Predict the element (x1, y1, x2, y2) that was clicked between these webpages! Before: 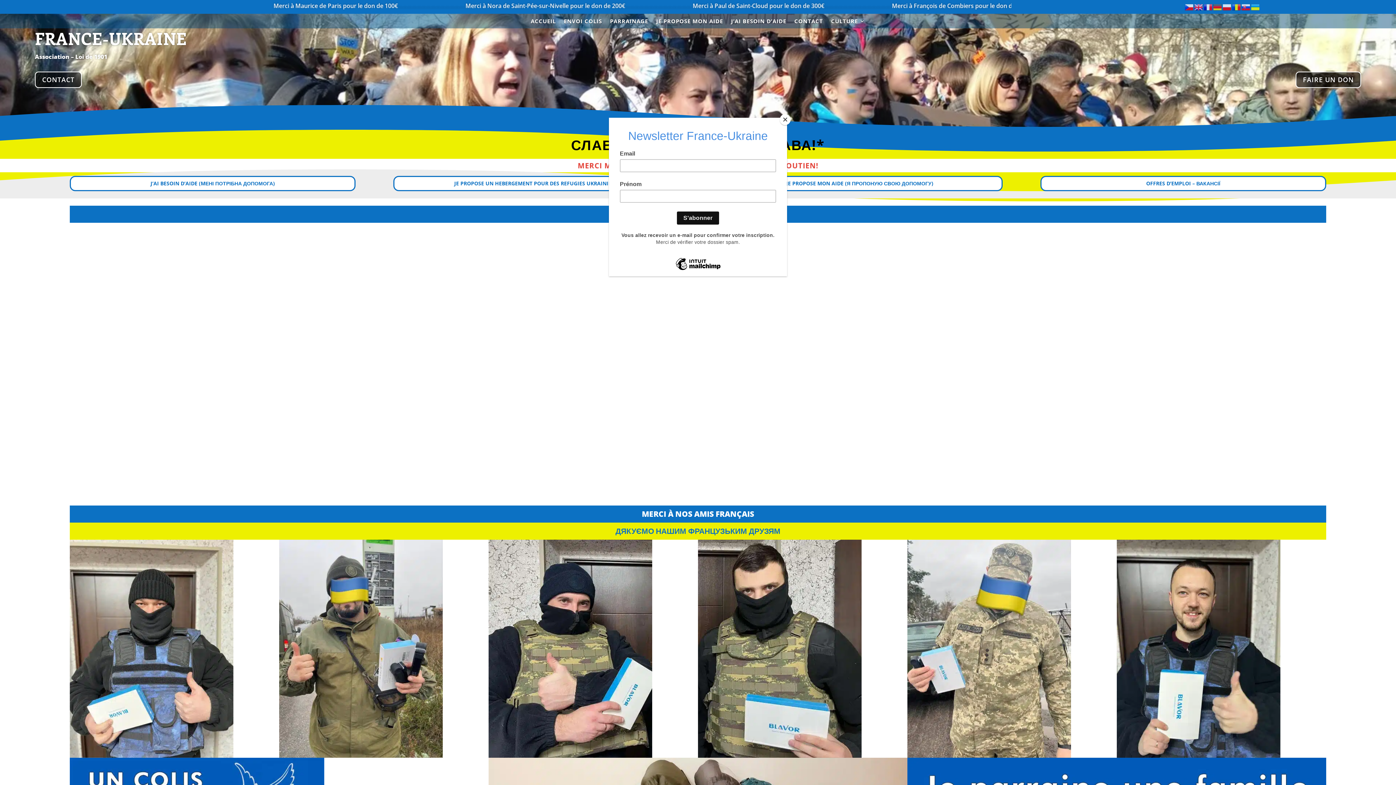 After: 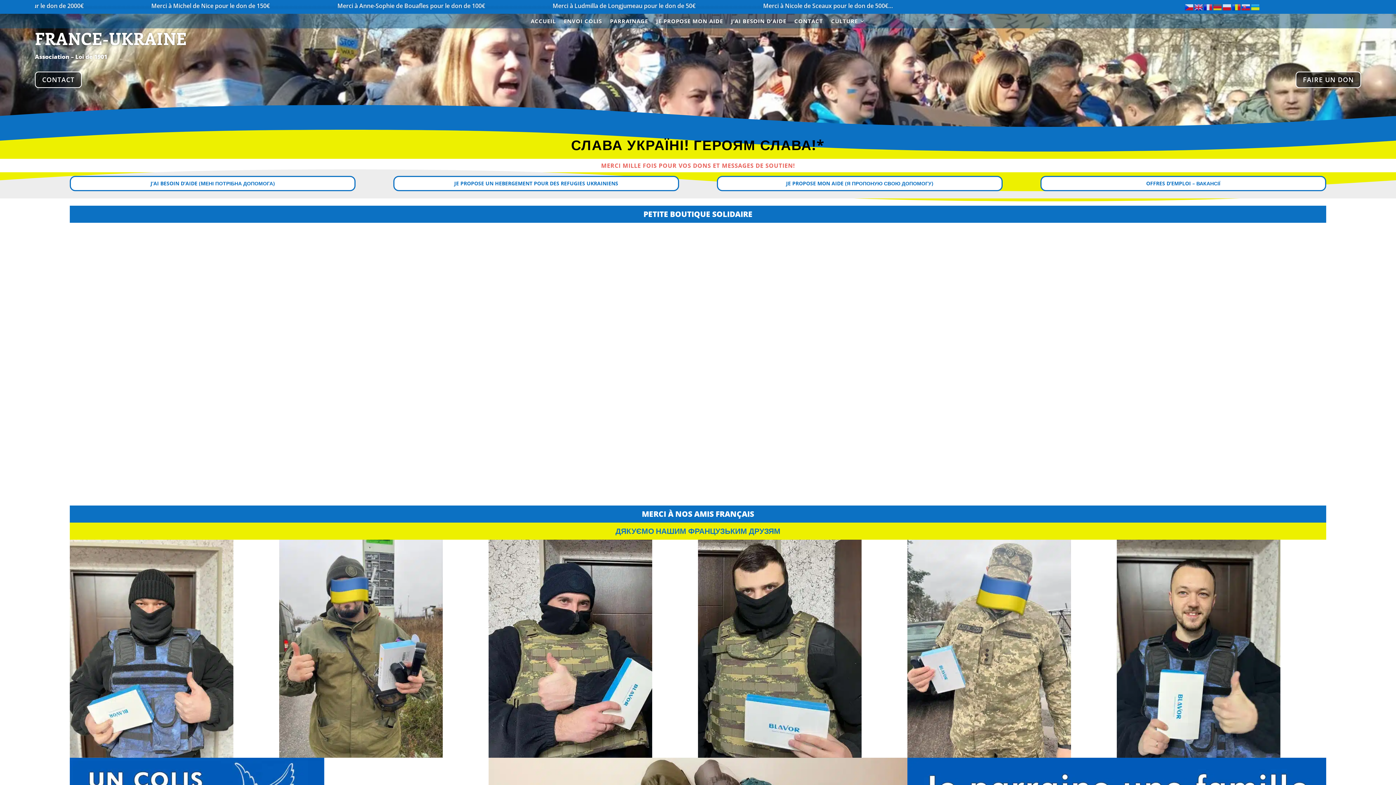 Action: bbox: (780, 114, 790, 125) label: Close